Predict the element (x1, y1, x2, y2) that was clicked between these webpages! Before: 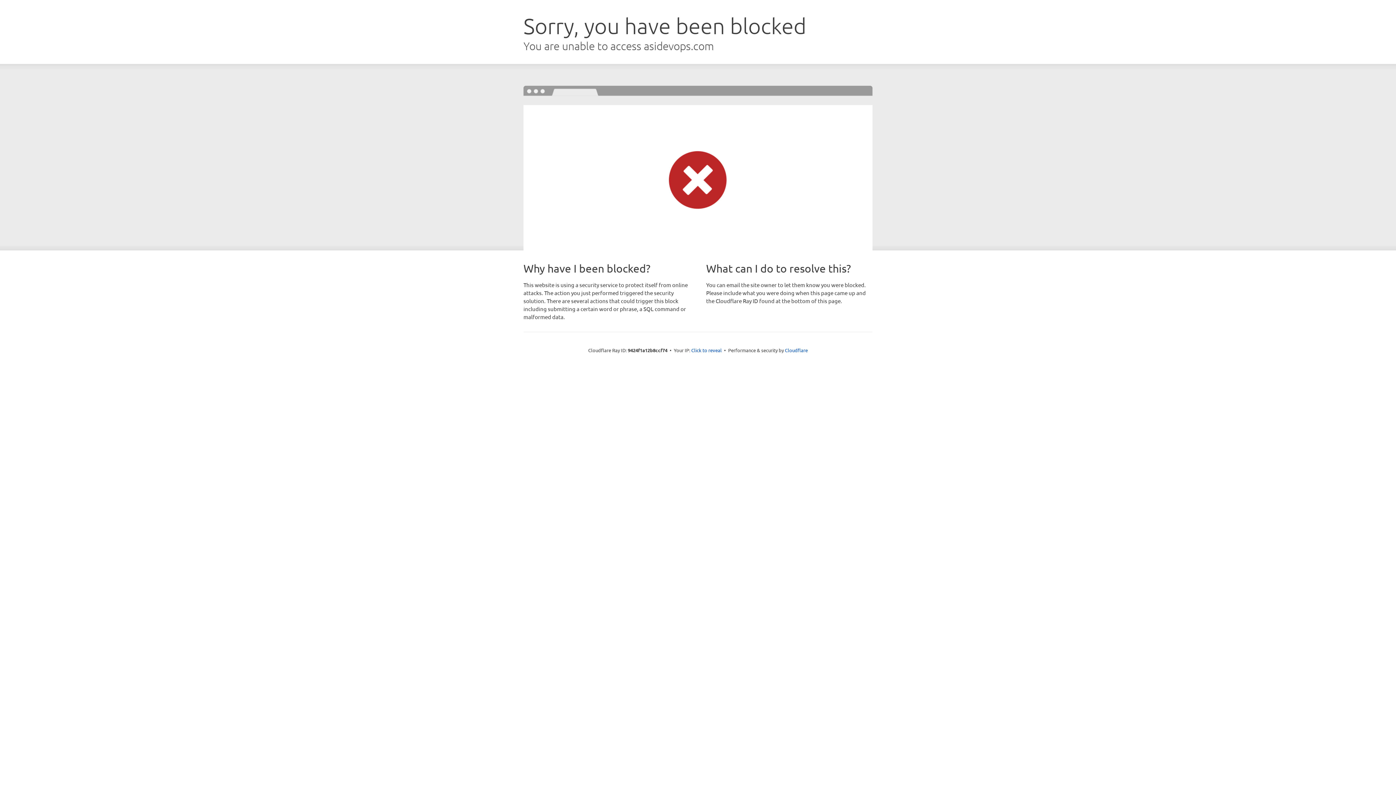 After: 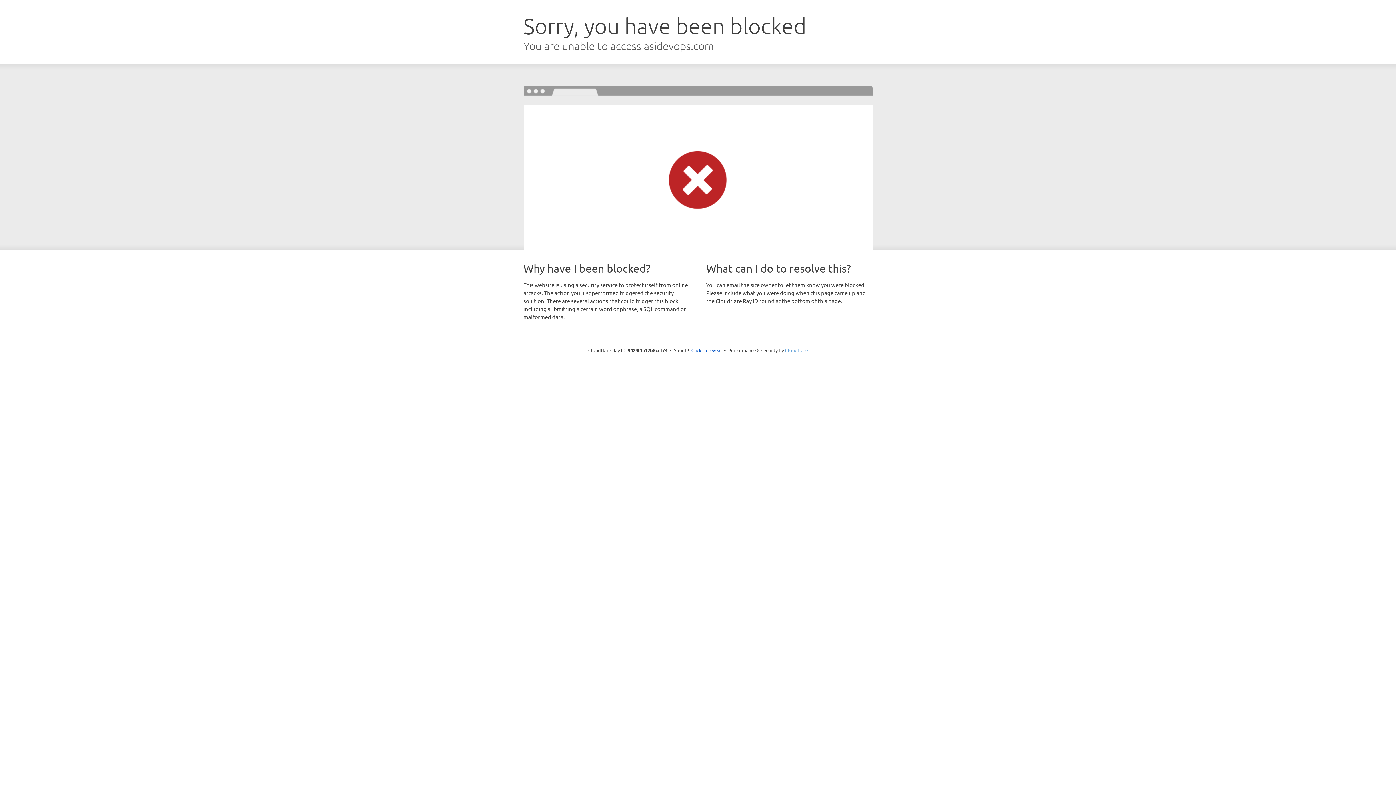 Action: bbox: (785, 347, 808, 353) label: Cloudflare